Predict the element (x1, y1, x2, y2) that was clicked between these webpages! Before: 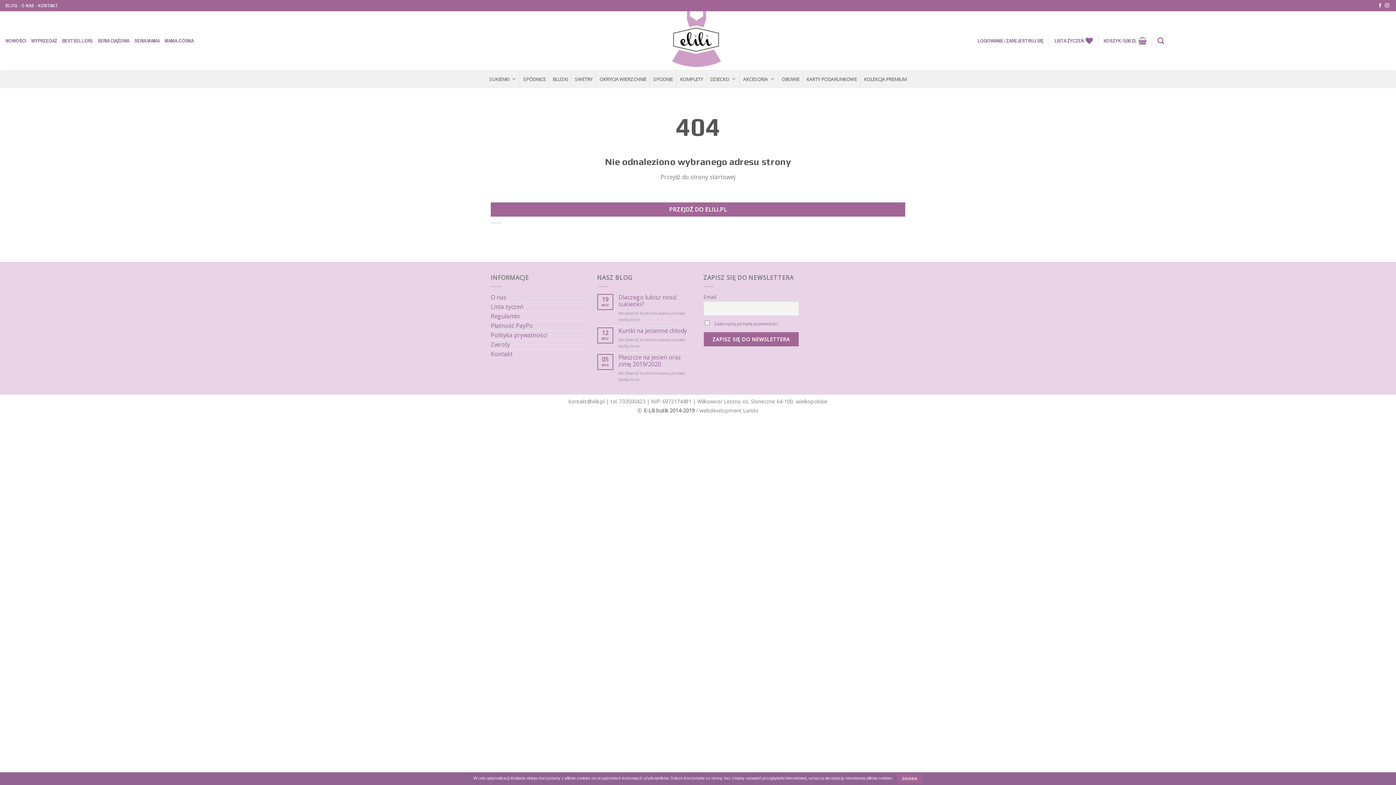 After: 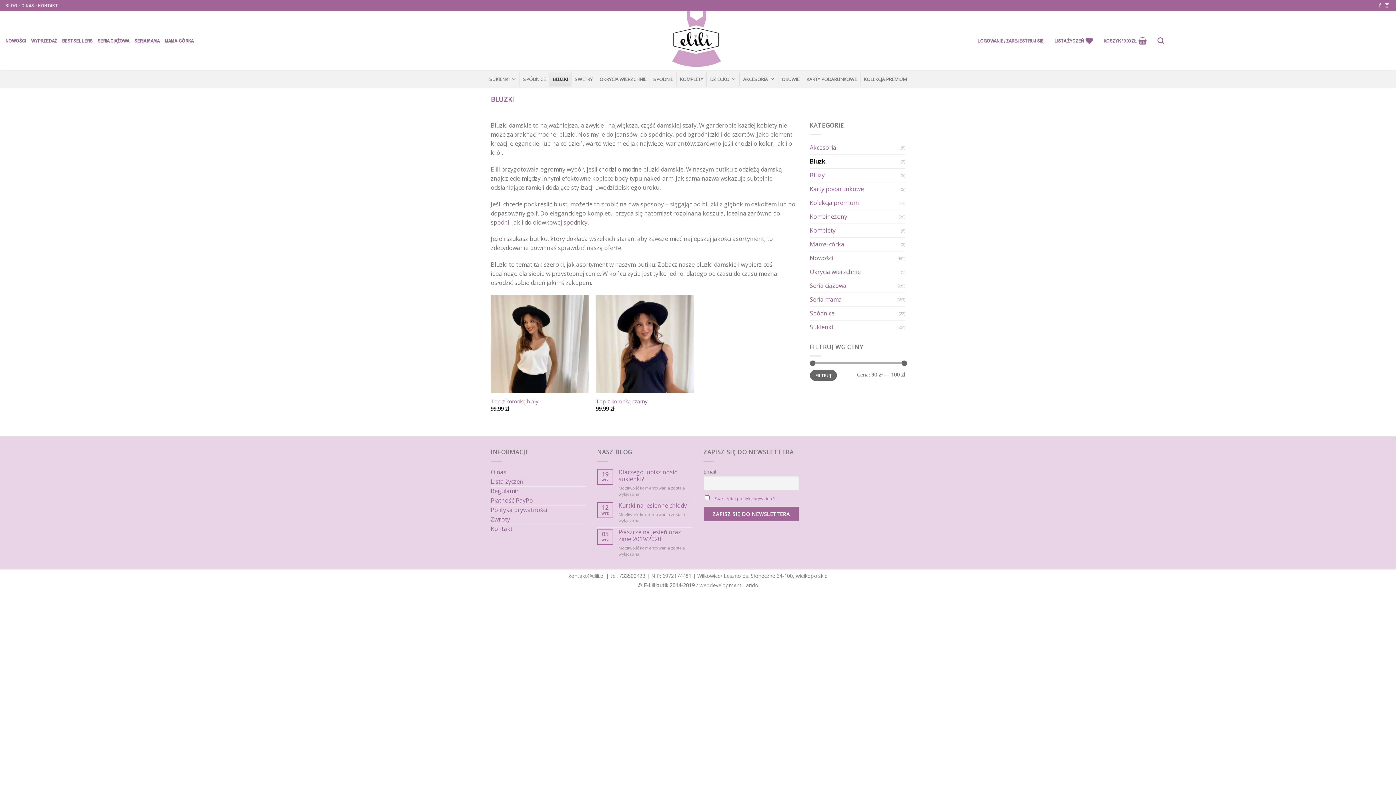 Action: bbox: (549, 72, 571, 86) label: BLUZKI